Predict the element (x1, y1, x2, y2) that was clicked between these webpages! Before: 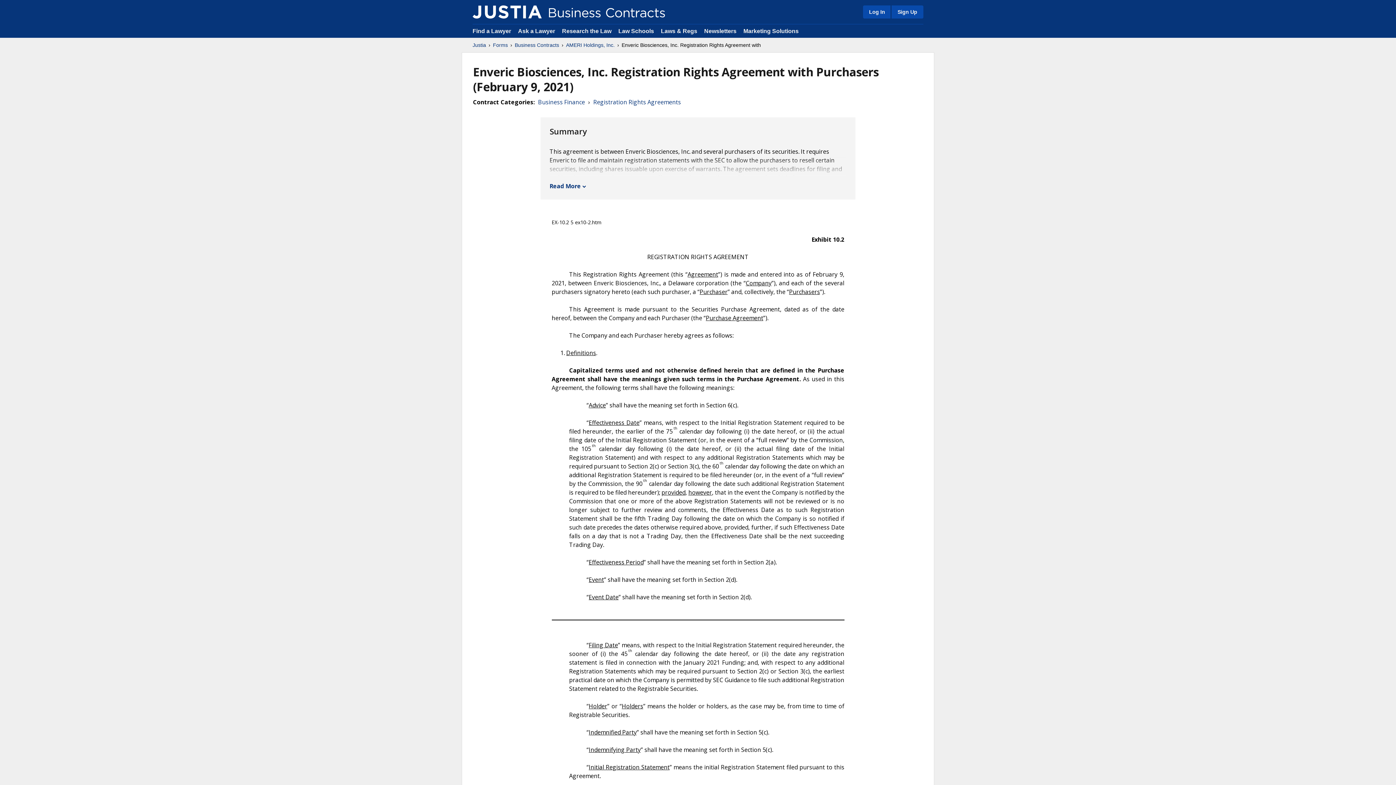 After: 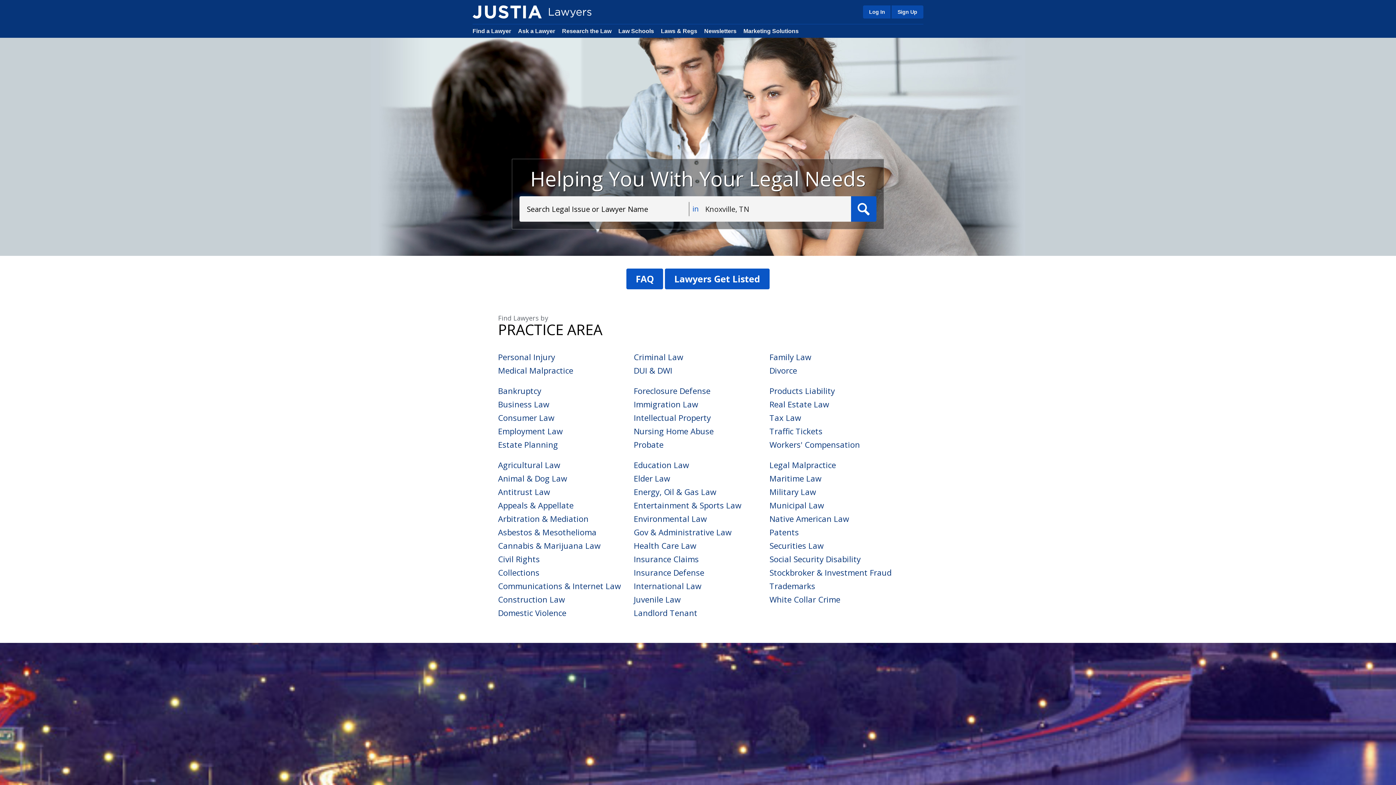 Action: bbox: (472, 28, 511, 34) label: Find a Lawyer